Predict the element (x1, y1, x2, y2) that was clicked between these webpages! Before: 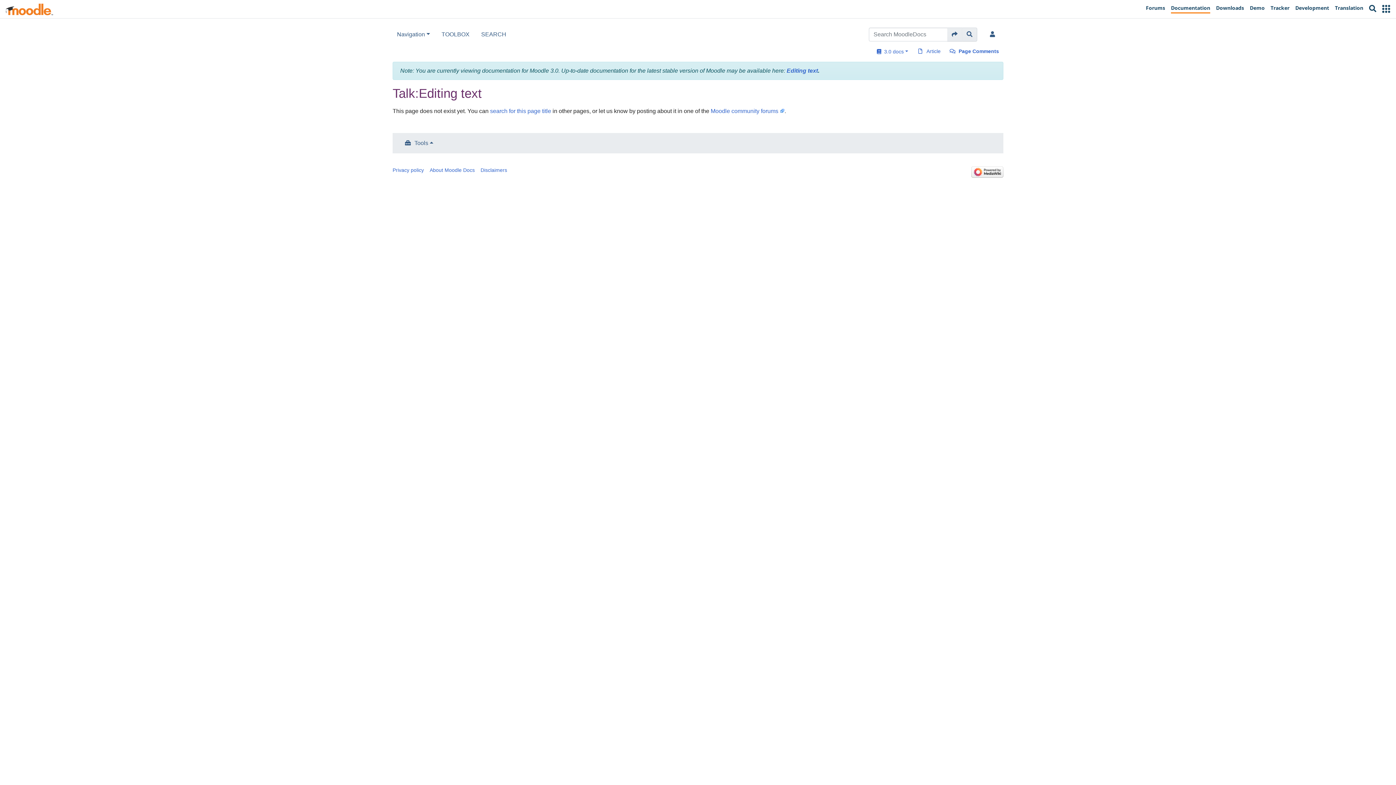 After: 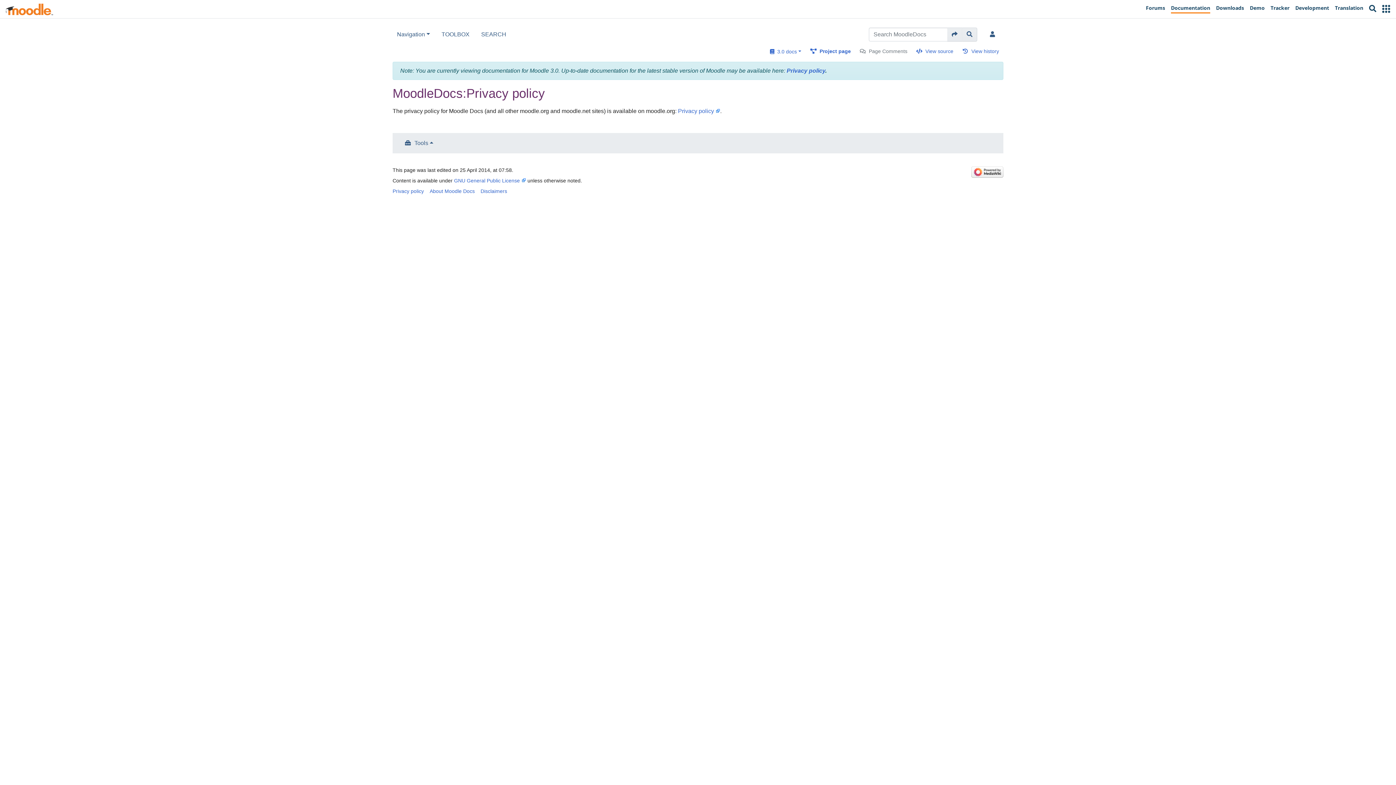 Action: label: Privacy policy bbox: (392, 167, 424, 173)